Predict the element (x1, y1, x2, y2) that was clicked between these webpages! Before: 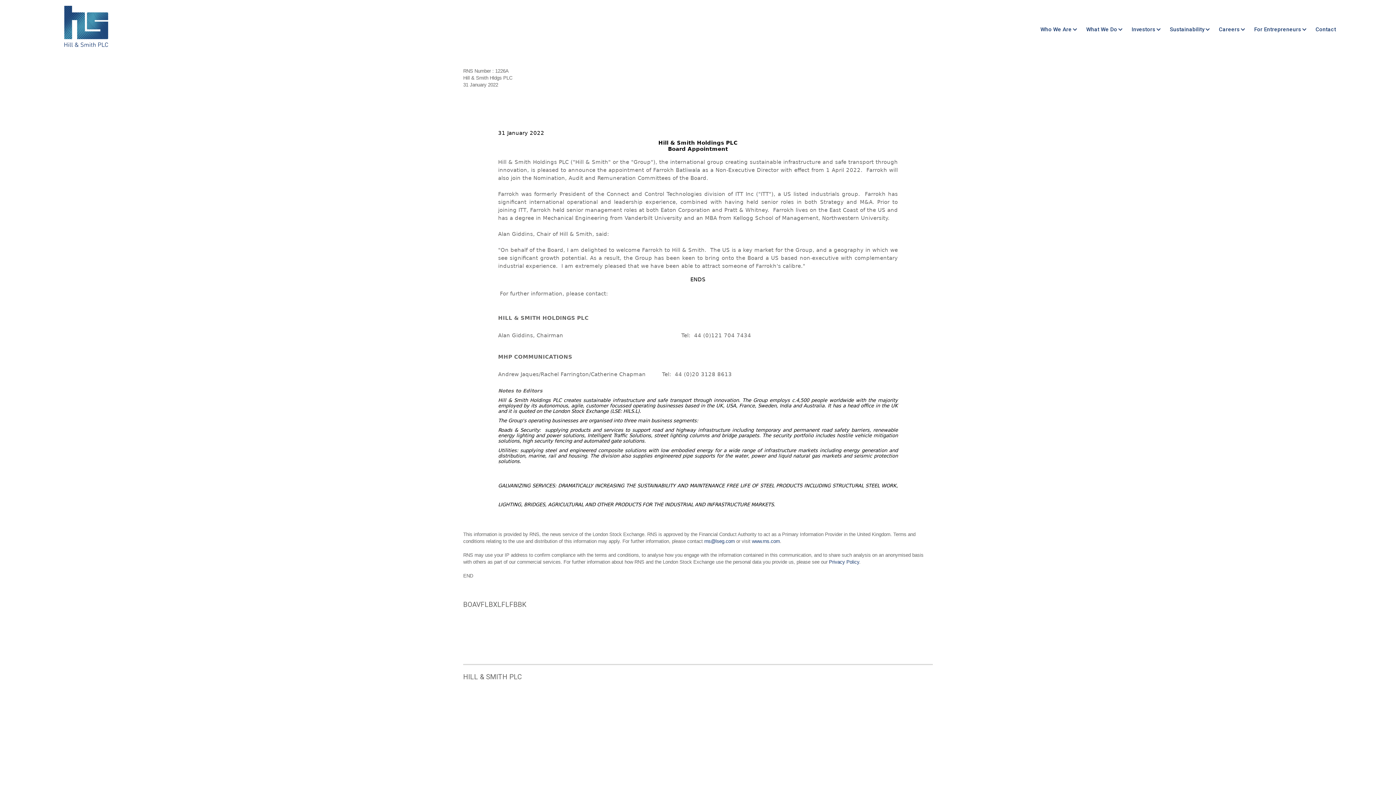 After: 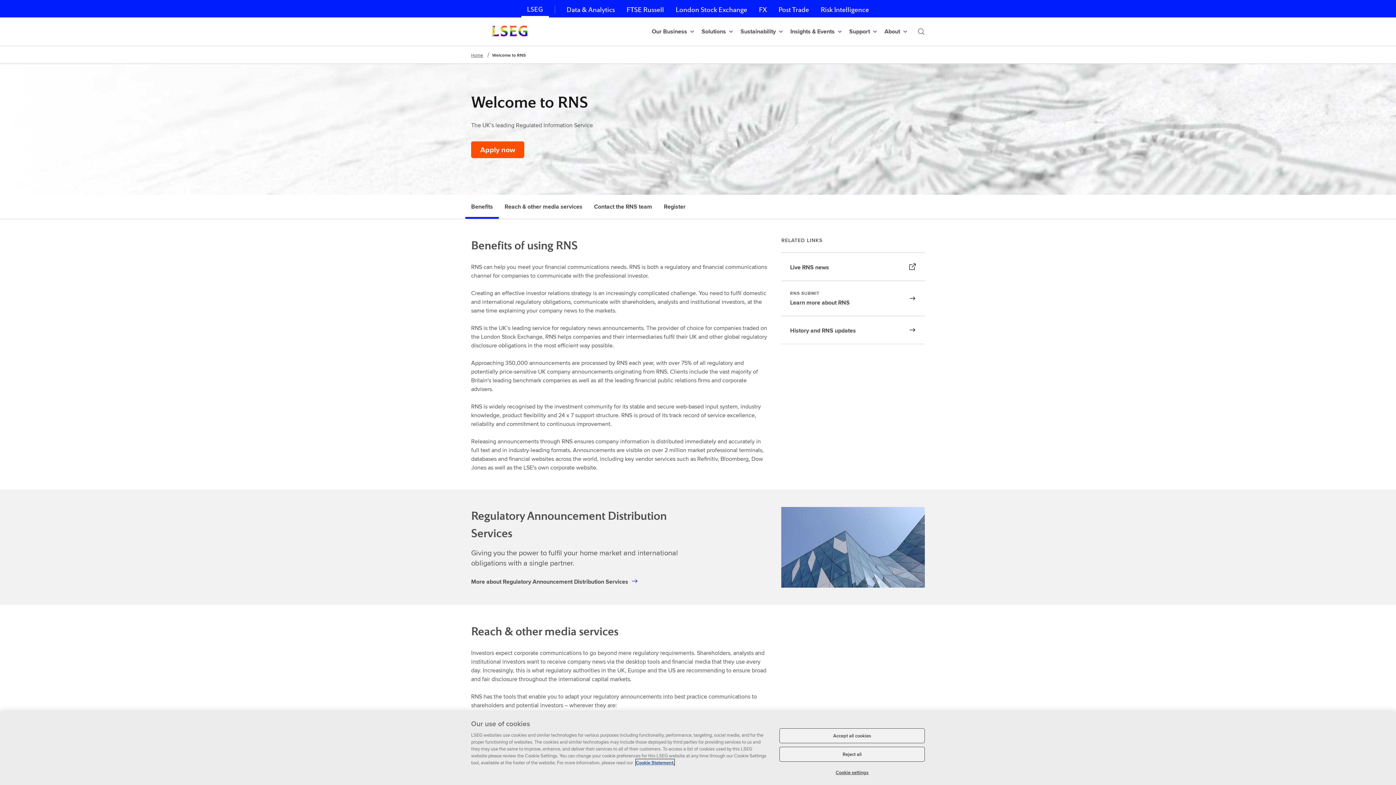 Action: label: www.rns.com bbox: (752, 539, 780, 544)